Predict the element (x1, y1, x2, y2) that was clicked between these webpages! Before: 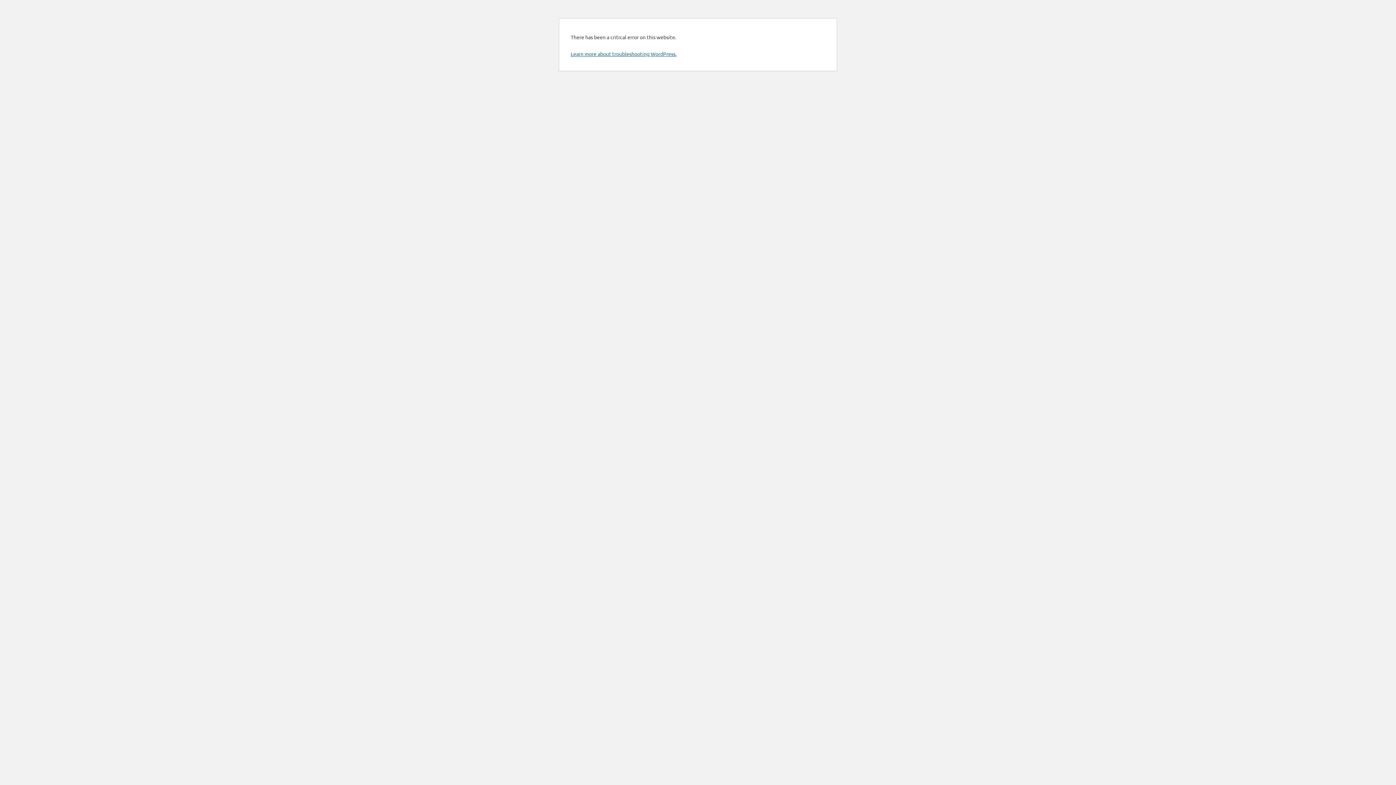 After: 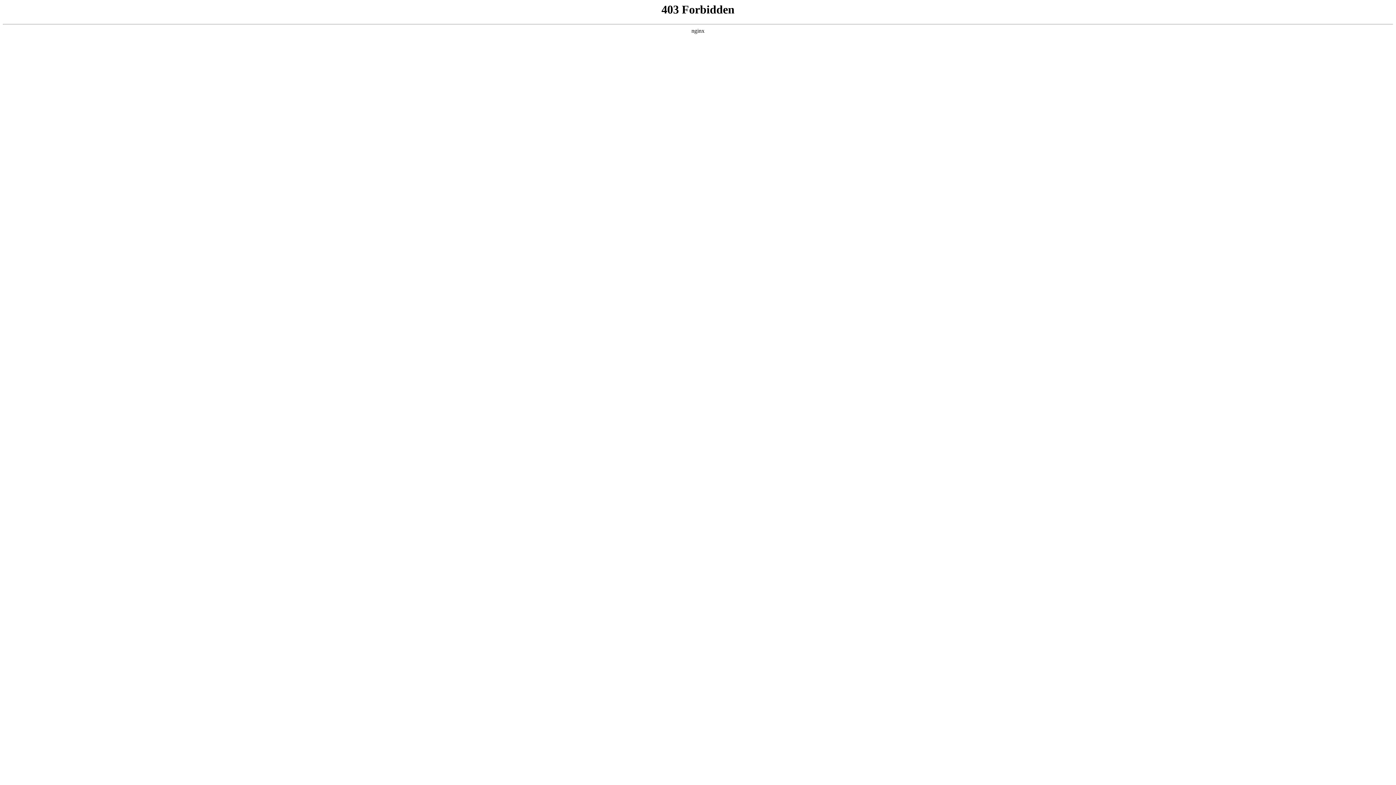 Action: label: Learn more about troubleshooting WordPress. bbox: (570, 50, 676, 57)